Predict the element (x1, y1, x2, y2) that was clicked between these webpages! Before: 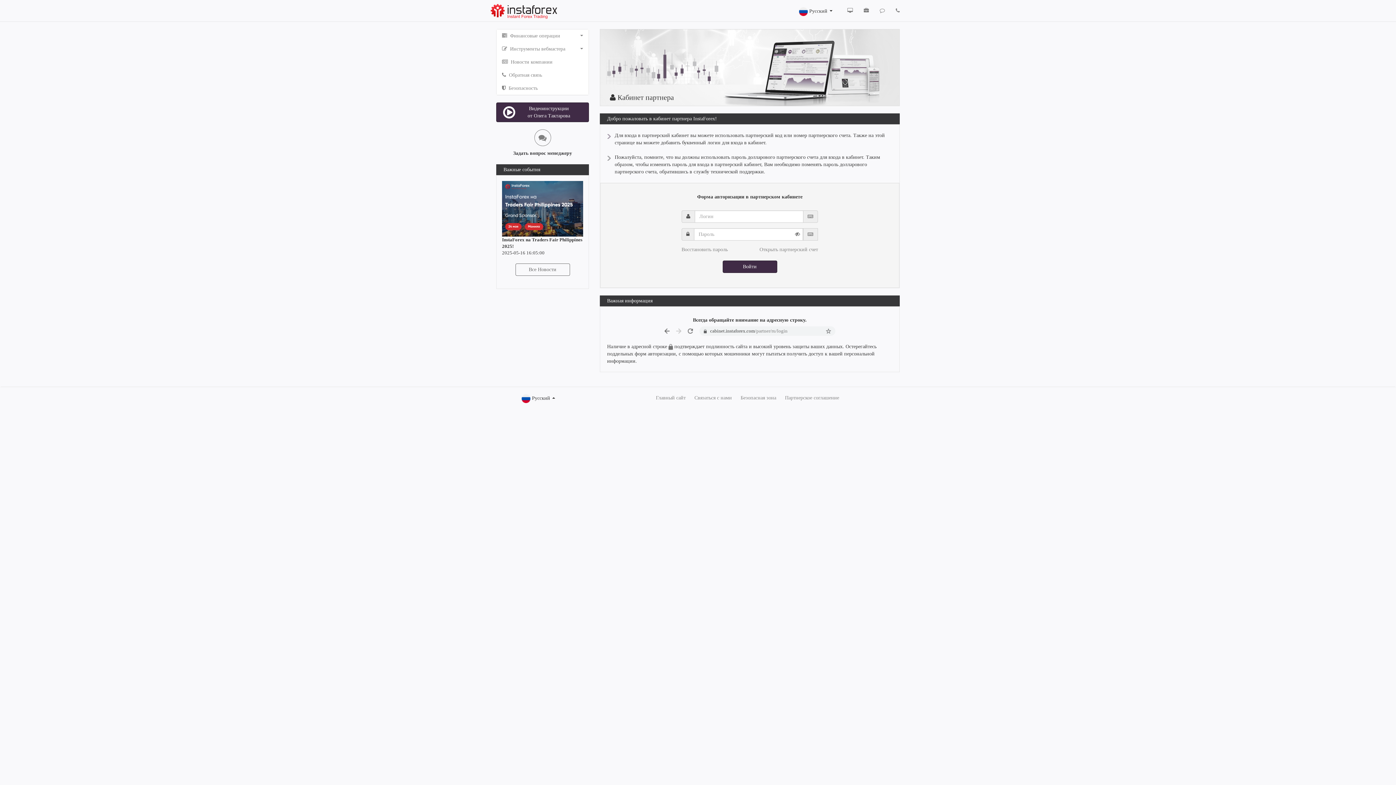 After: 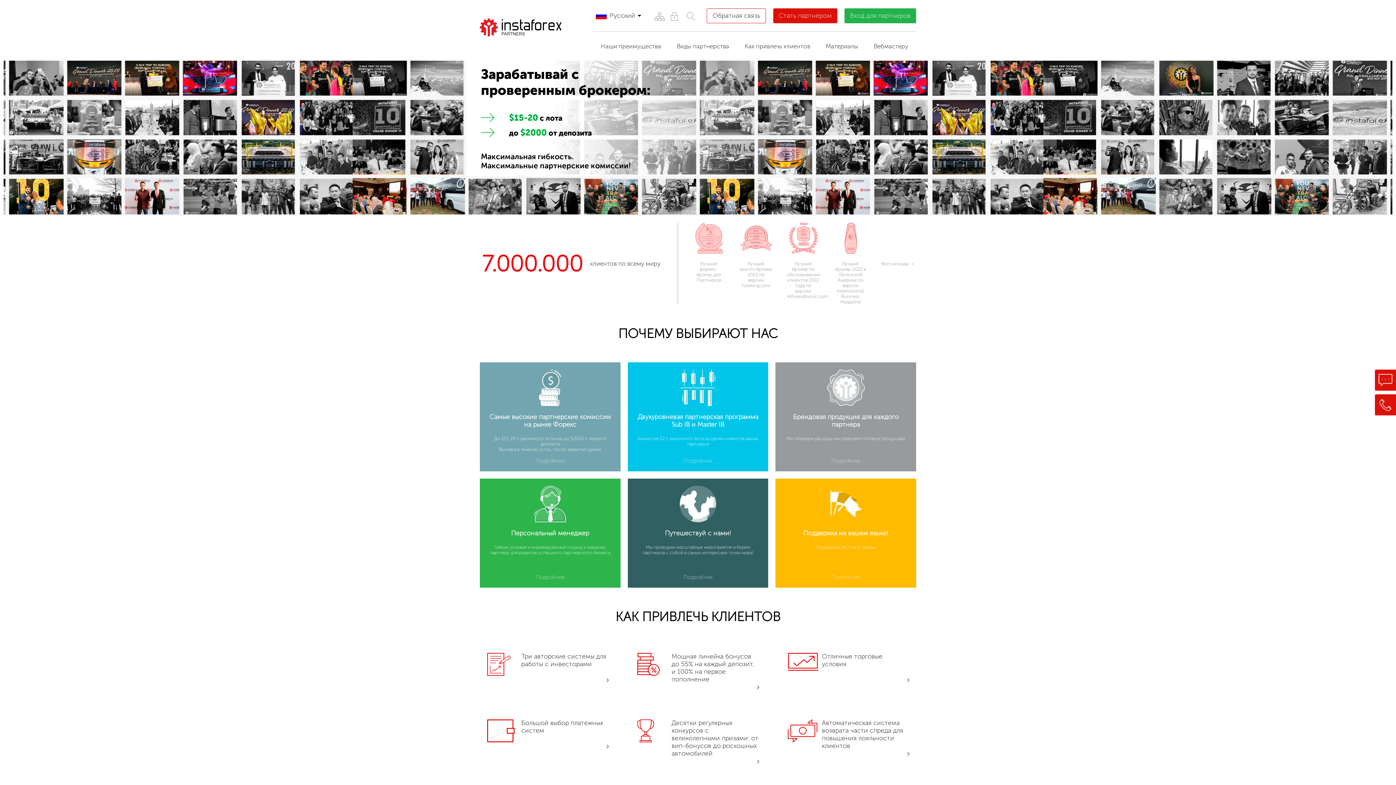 Action: bbox: (858, 3, 874, 17)